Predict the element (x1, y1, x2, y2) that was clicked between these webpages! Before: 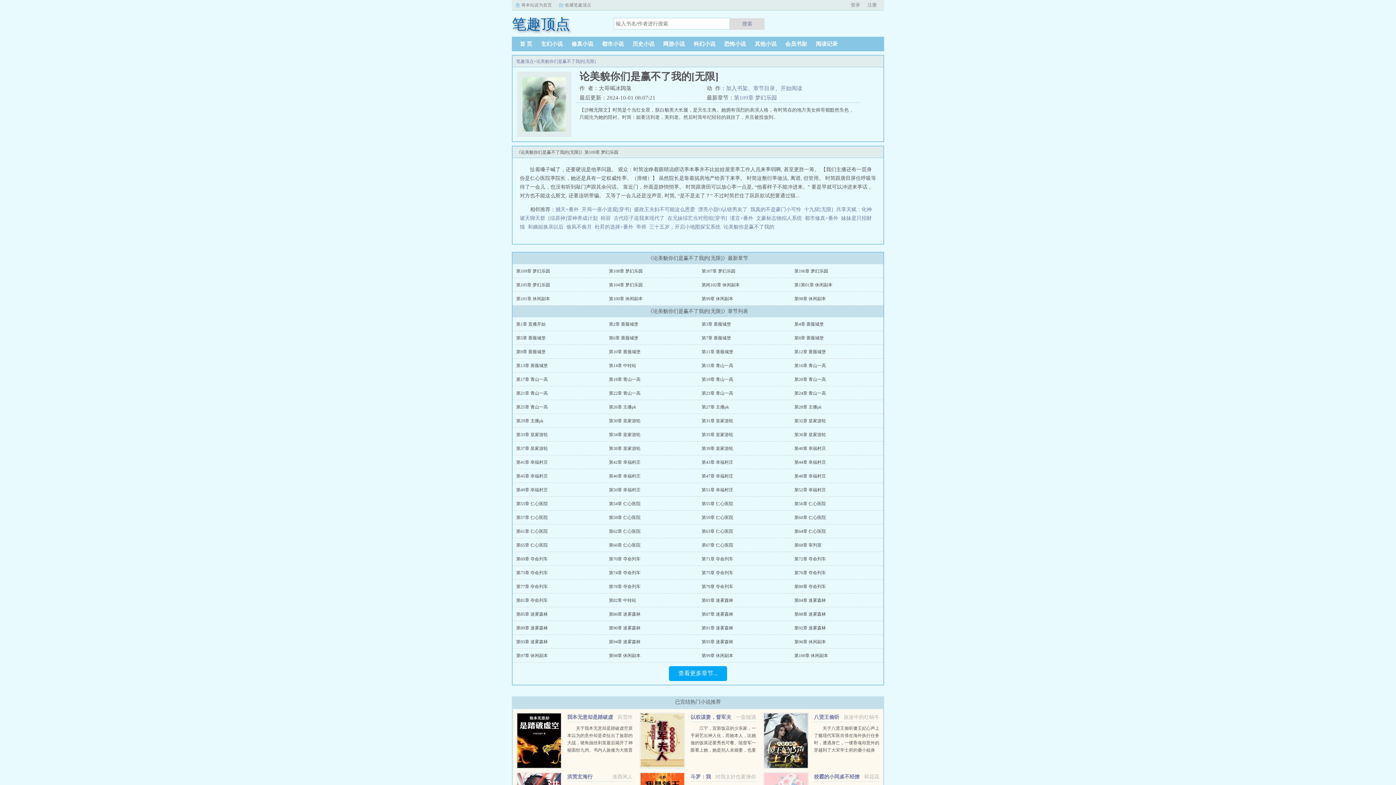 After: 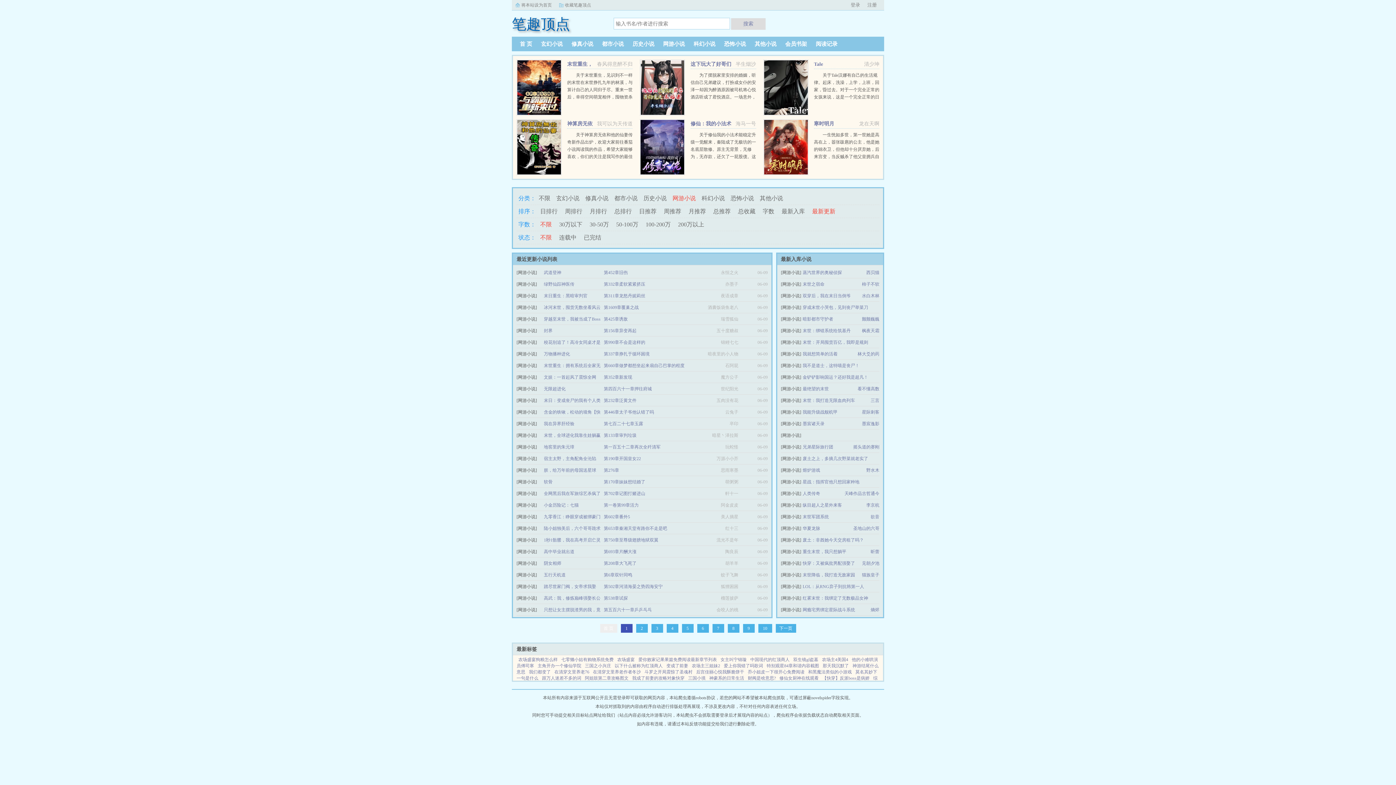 Action: bbox: (658, 41, 689, 46) label: 网游小说